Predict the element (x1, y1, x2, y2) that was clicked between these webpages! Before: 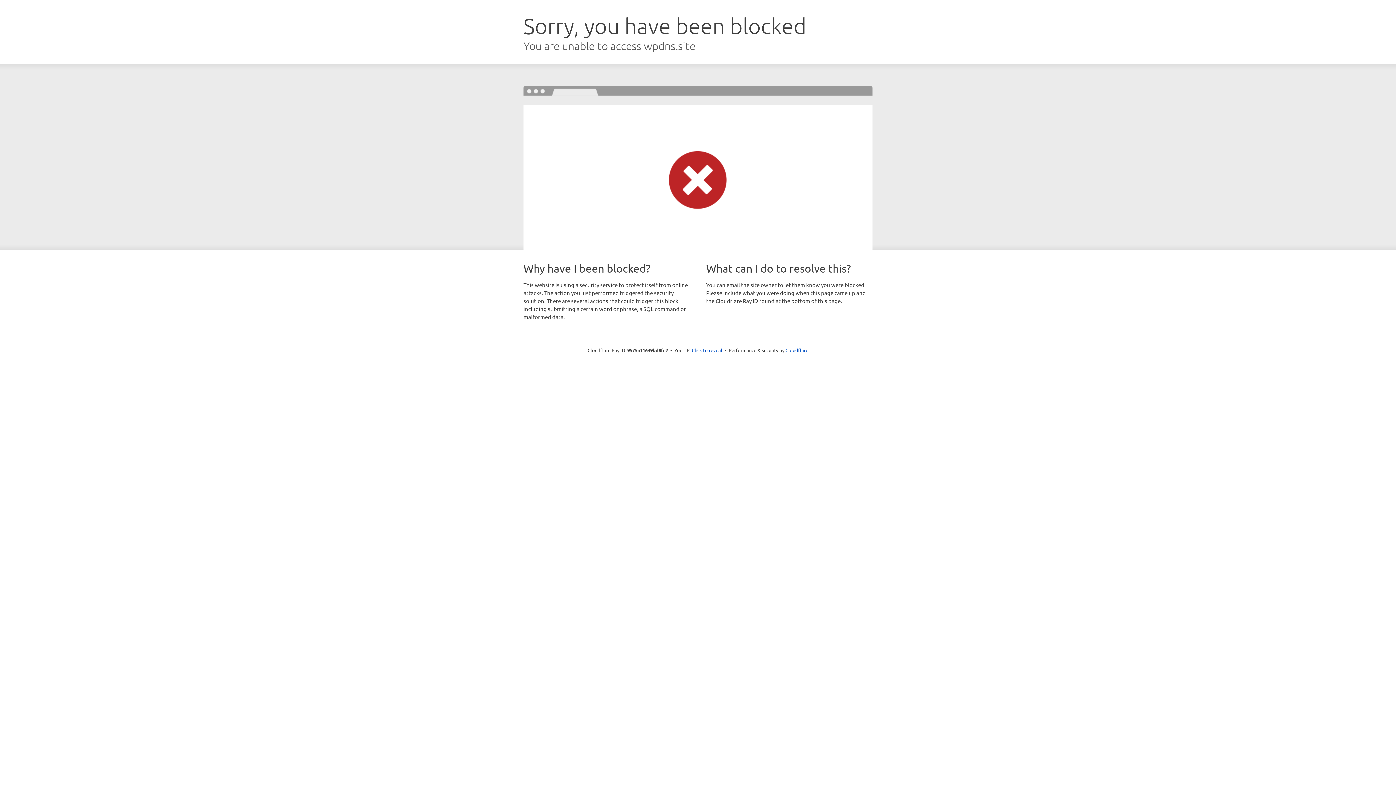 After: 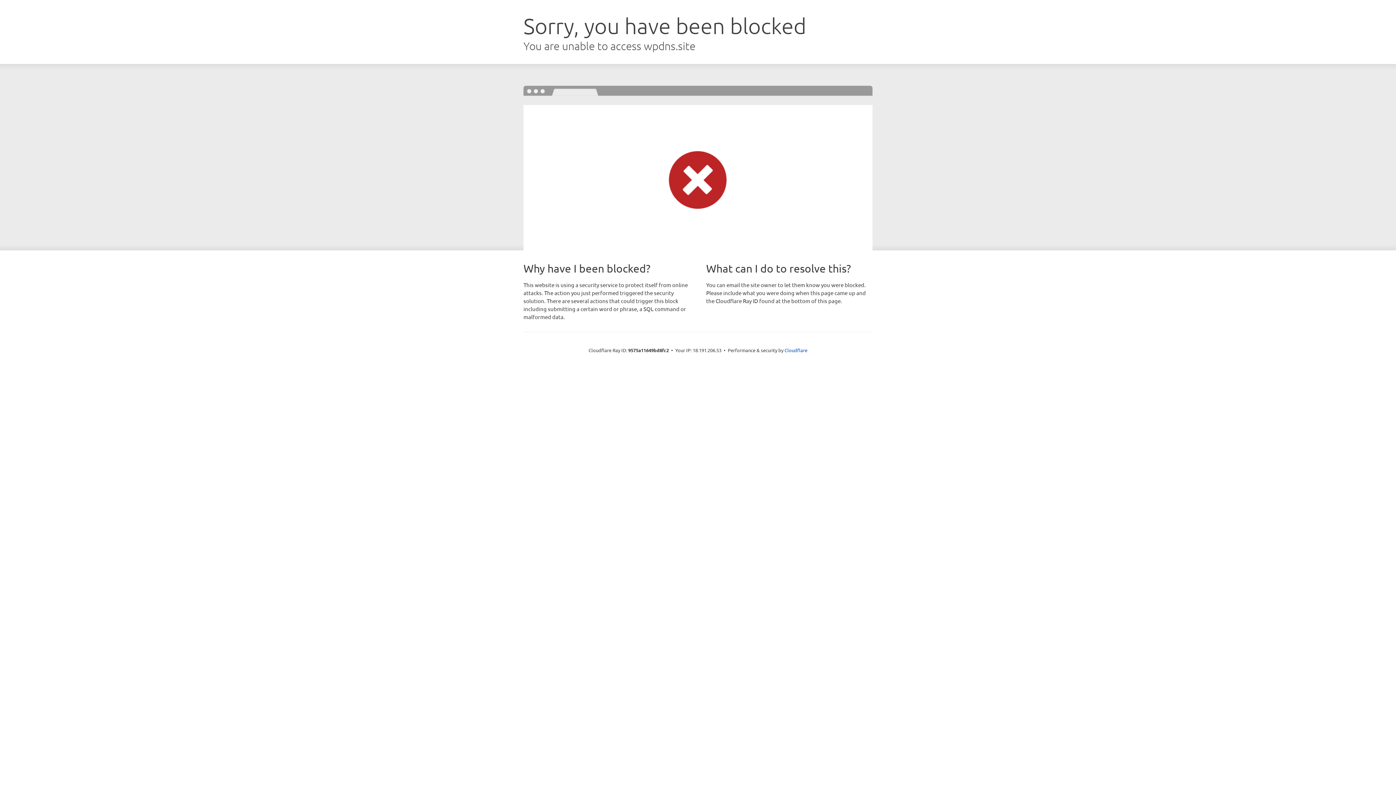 Action: bbox: (692, 346, 722, 353) label: Click to reveal